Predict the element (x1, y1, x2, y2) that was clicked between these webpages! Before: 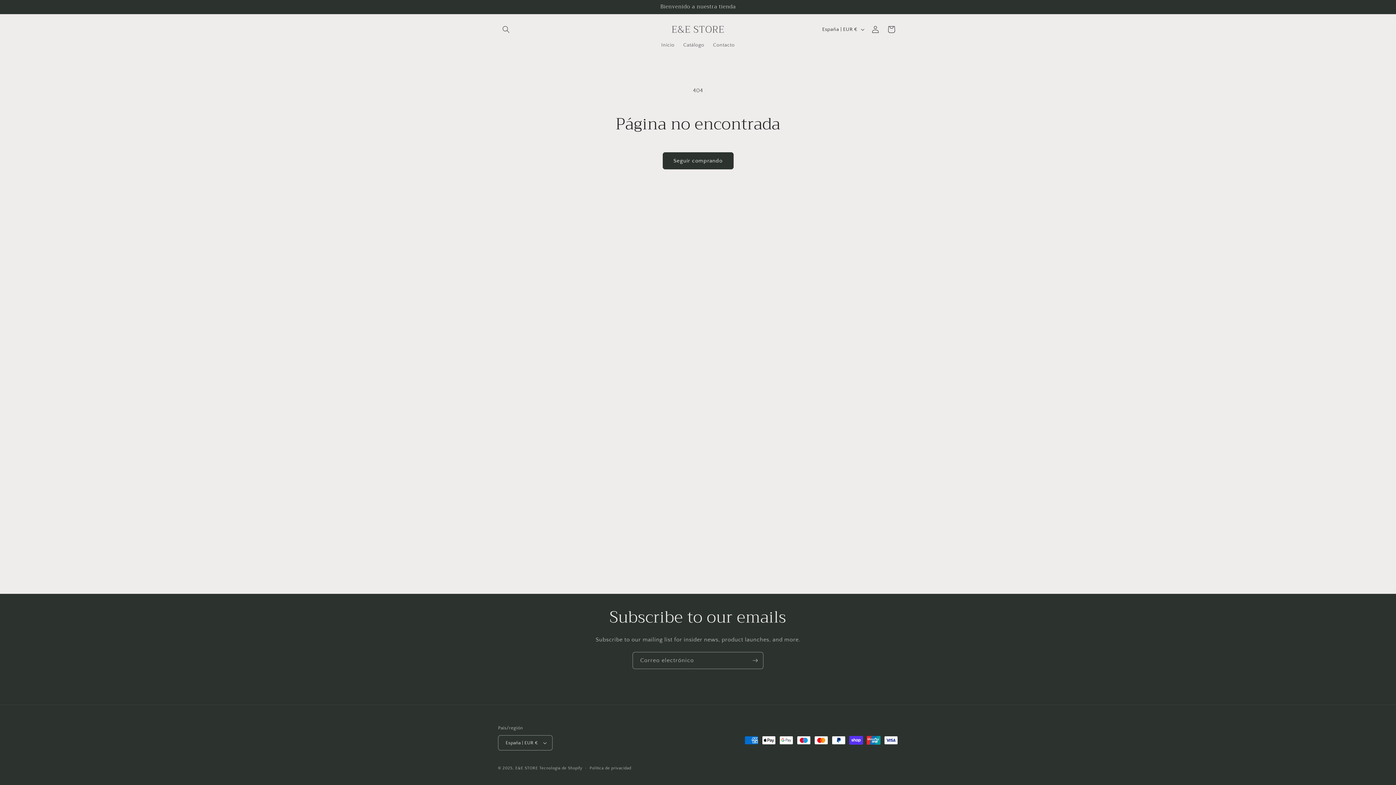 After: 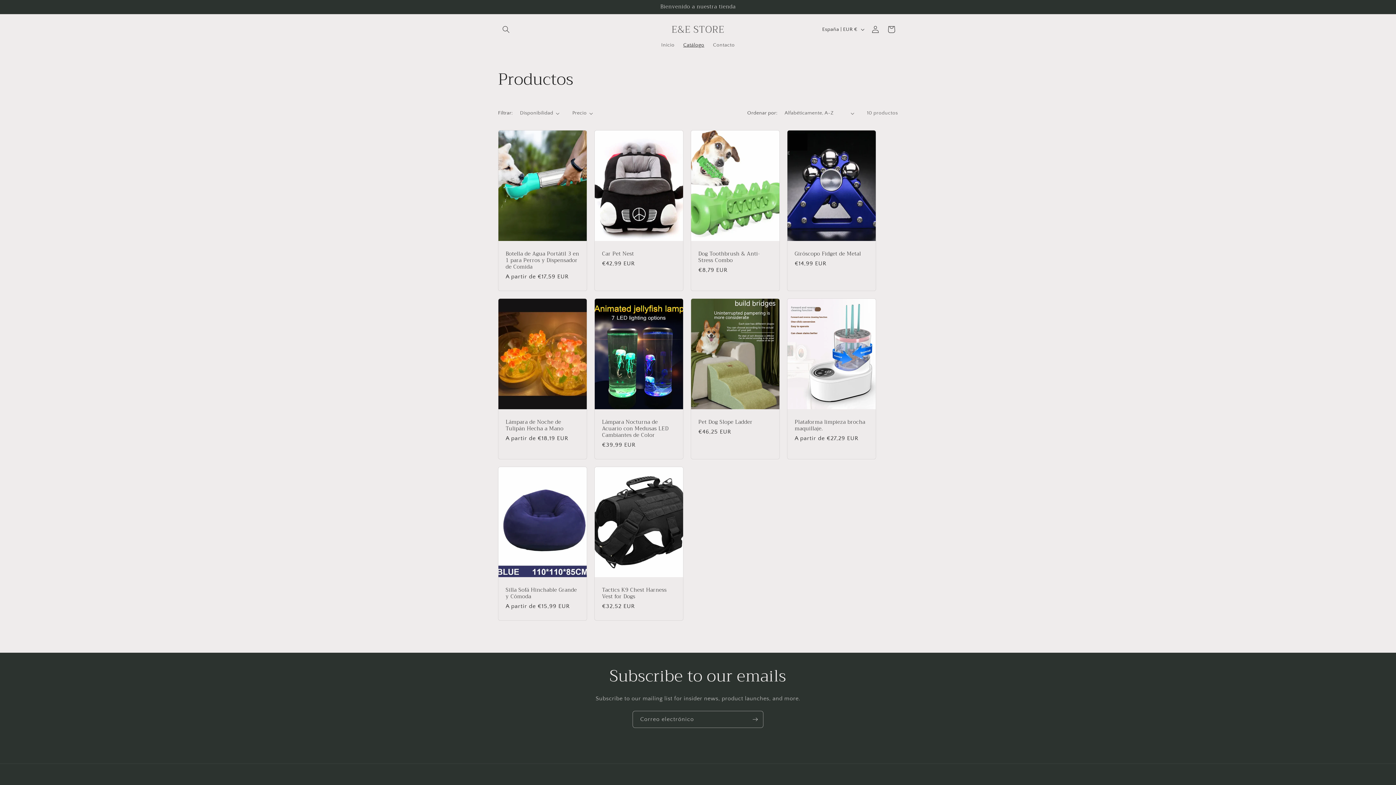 Action: label: Catálogo bbox: (679, 37, 708, 52)